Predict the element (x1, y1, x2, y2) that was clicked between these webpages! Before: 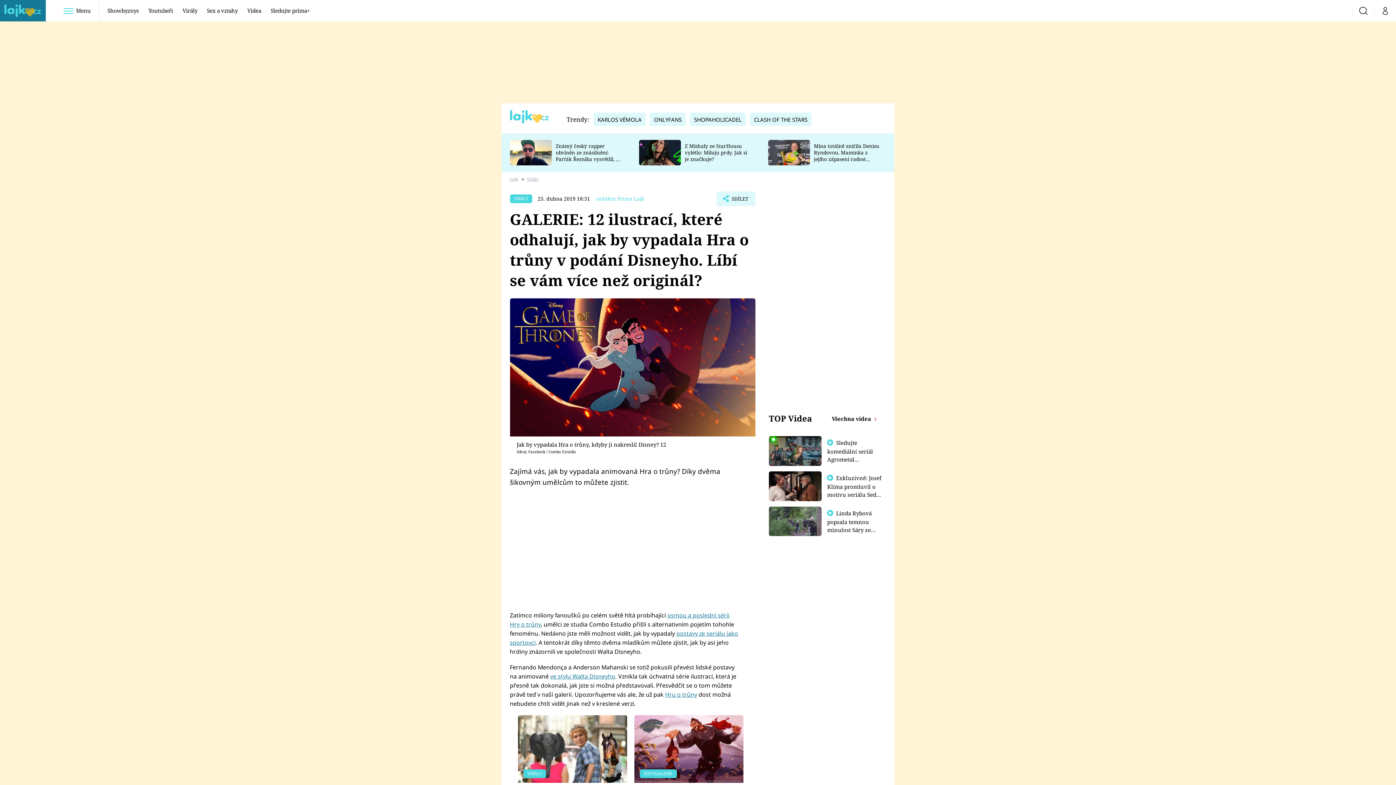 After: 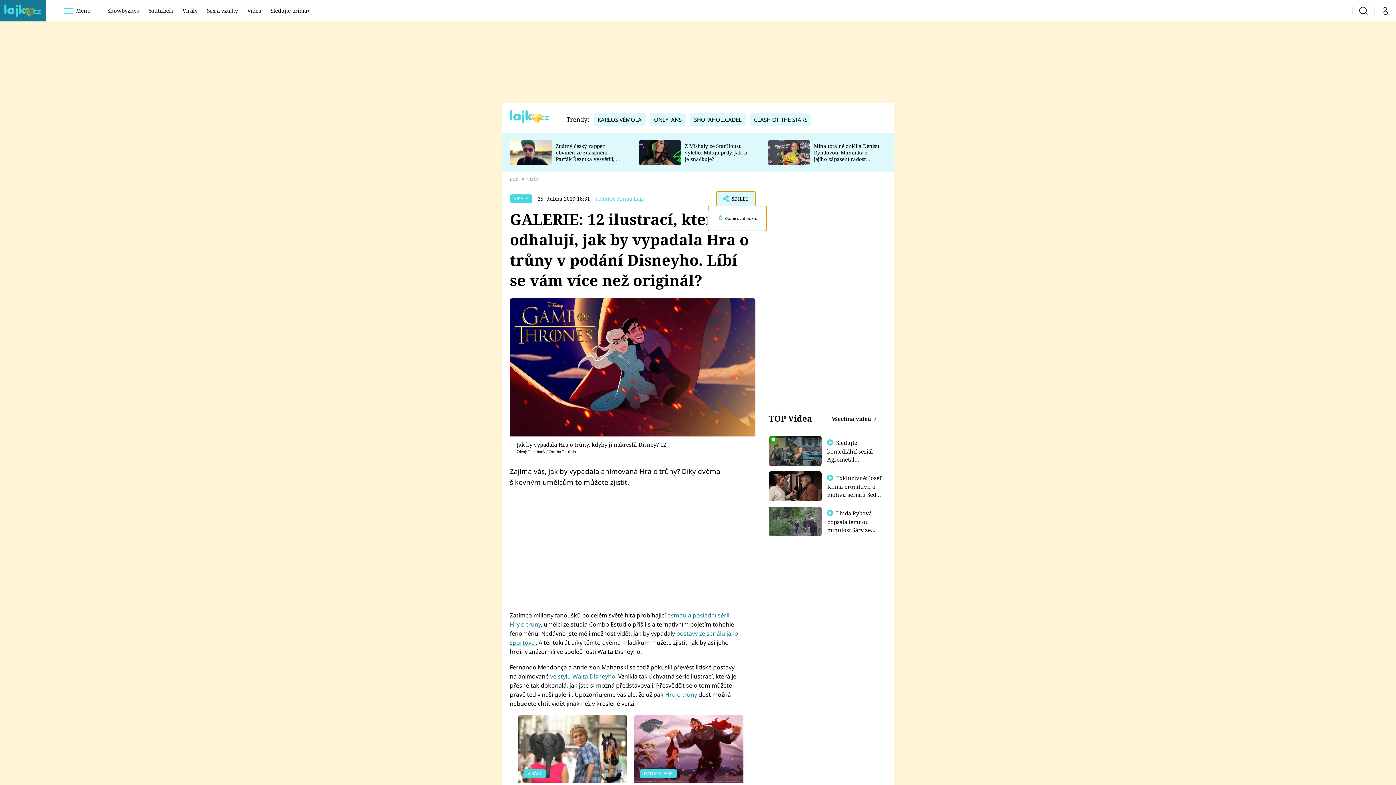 Action: bbox: (716, 191, 755, 206) label: SDÍLET
 Zkopírovat odkaz